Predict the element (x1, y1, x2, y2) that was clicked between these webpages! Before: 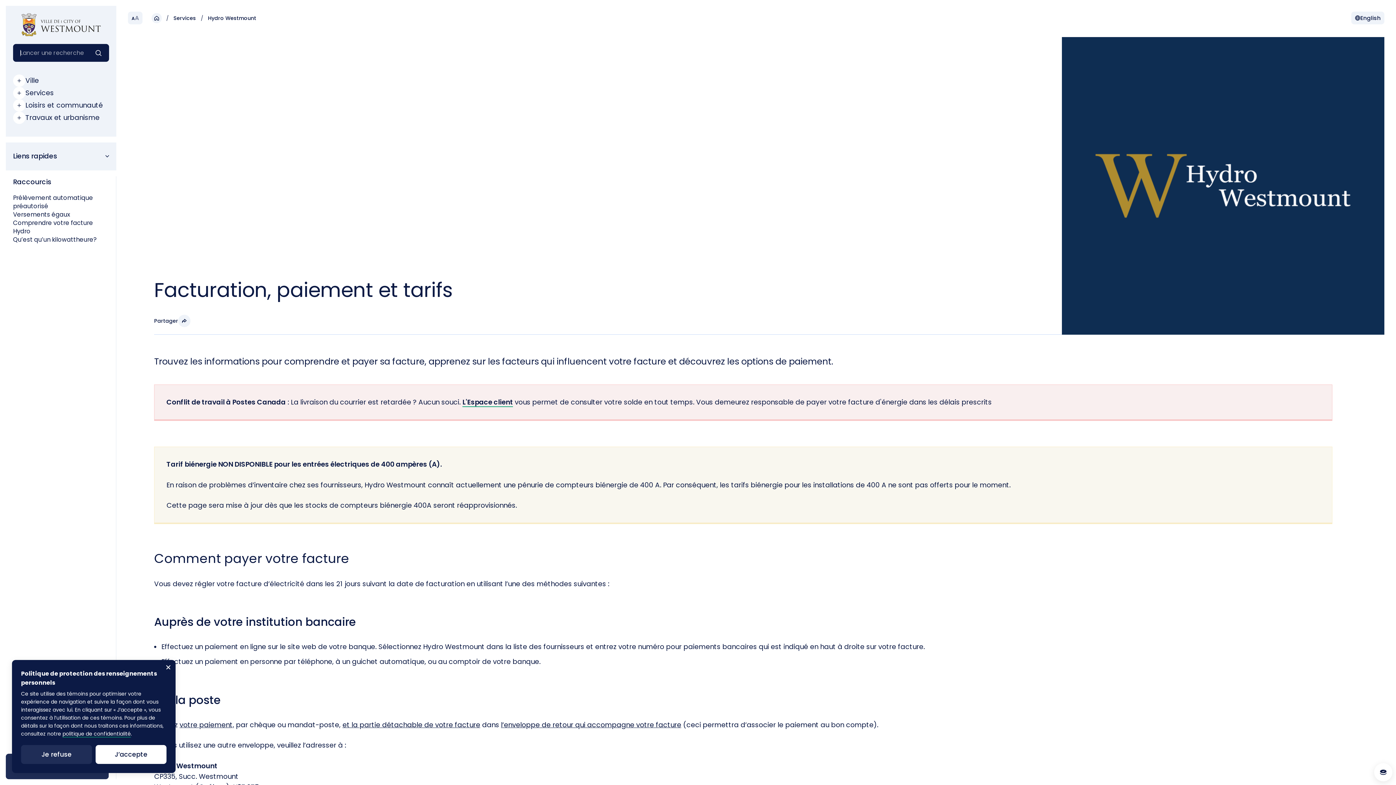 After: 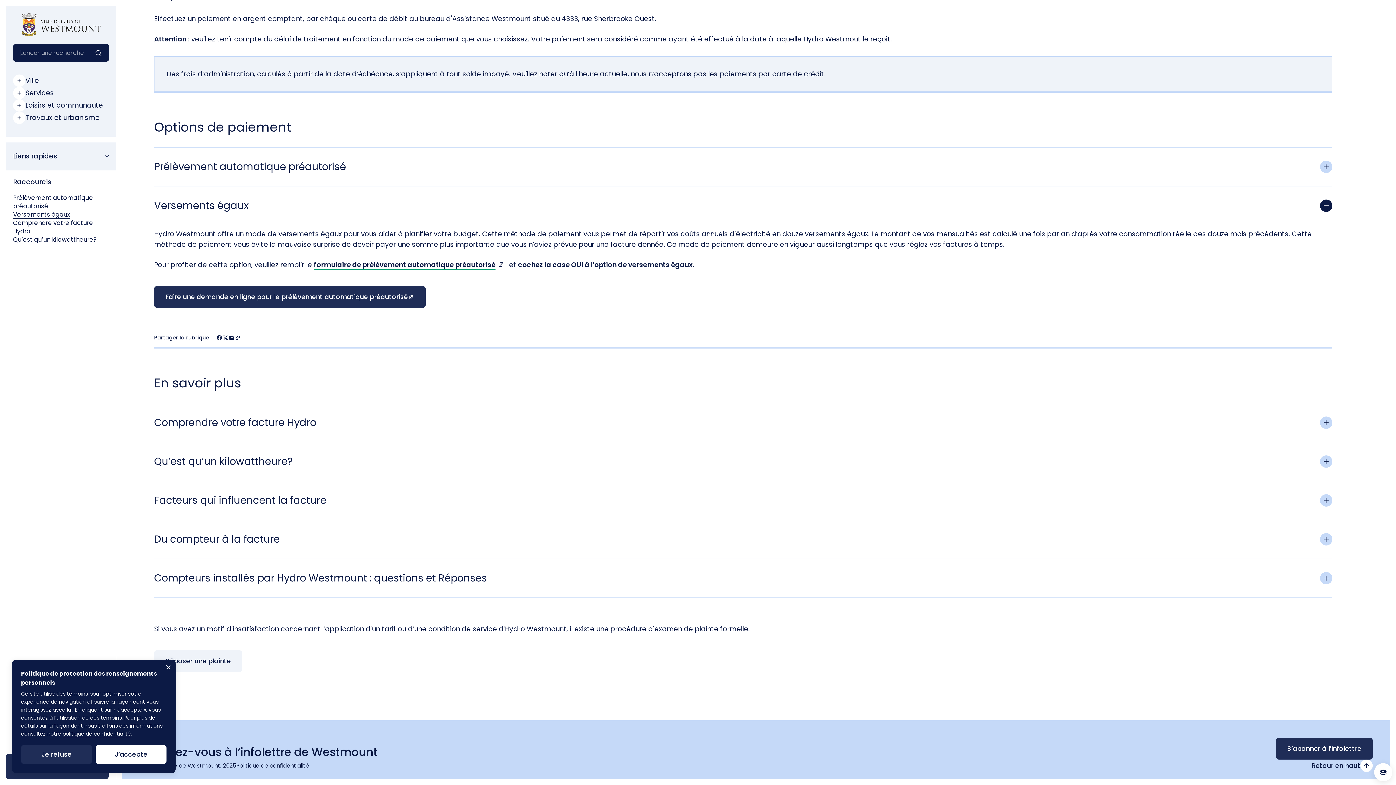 Action: label: Versements égaux bbox: (13, 210, 70, 218)